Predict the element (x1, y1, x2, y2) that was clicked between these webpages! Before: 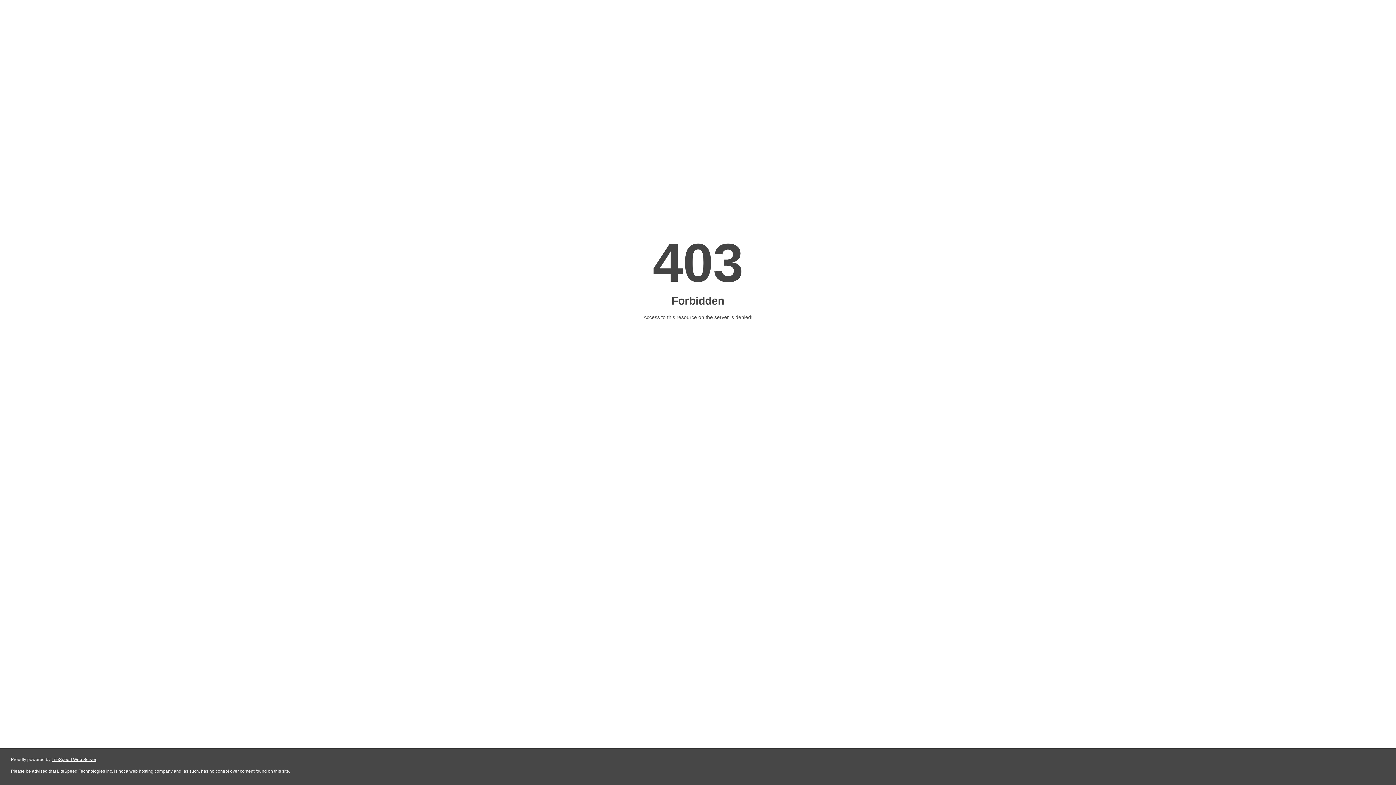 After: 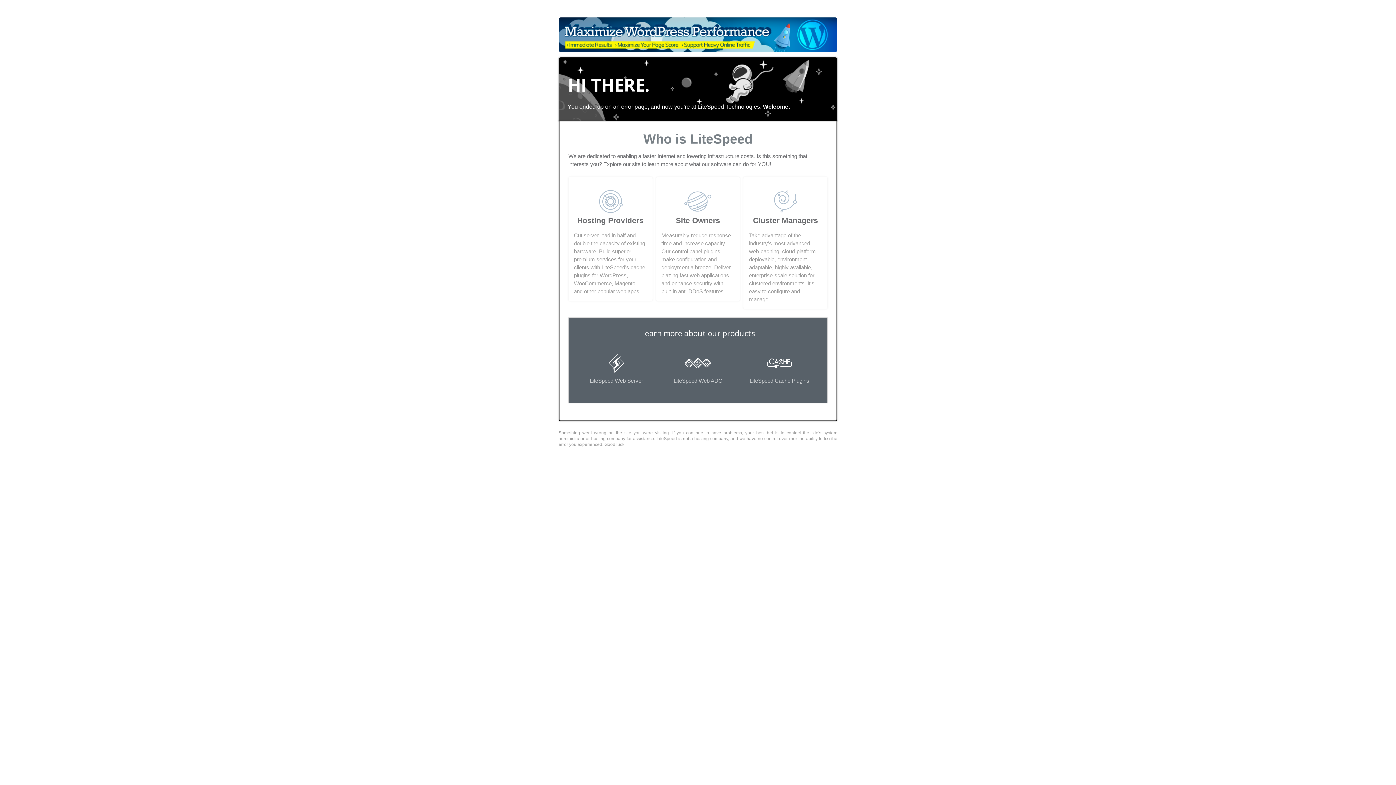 Action: bbox: (51, 757, 96, 762) label: LiteSpeed Web Server